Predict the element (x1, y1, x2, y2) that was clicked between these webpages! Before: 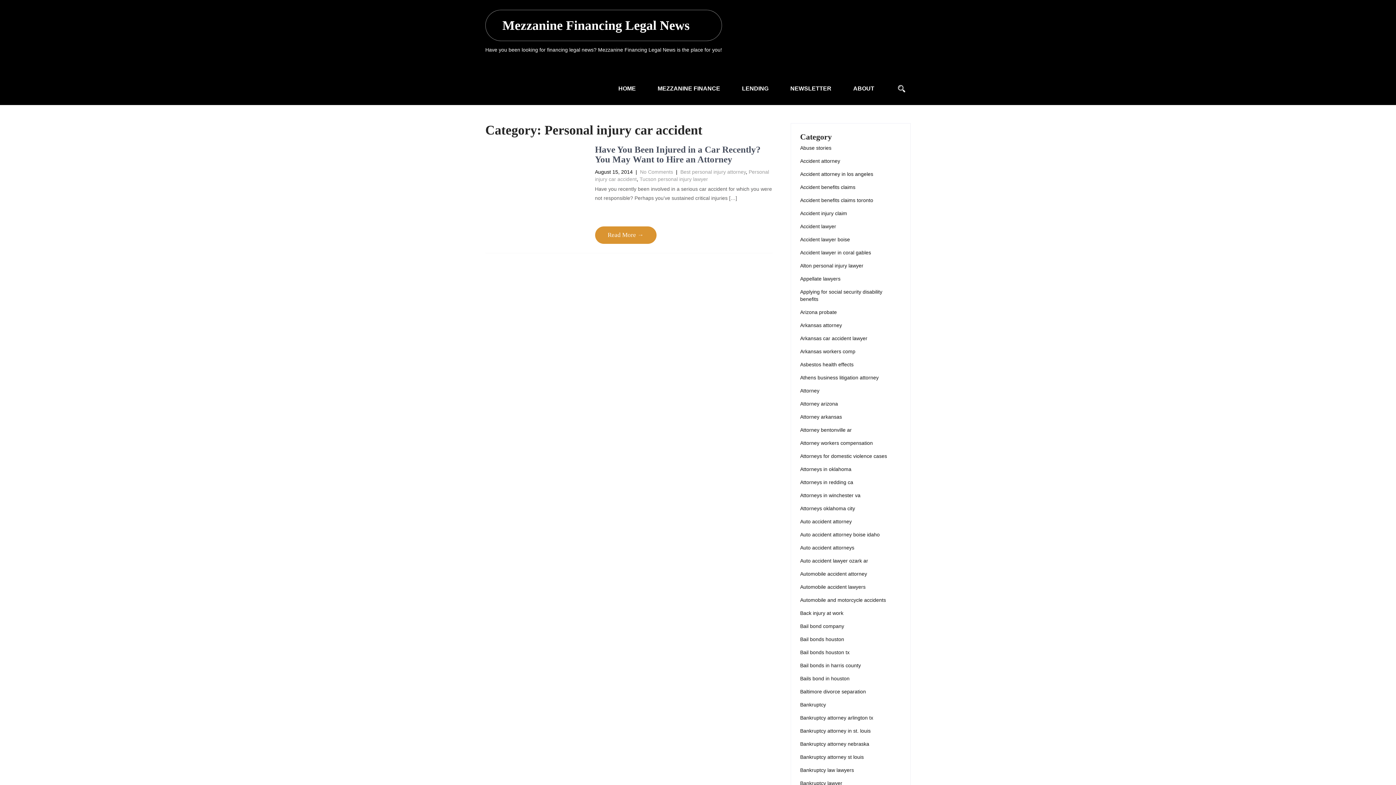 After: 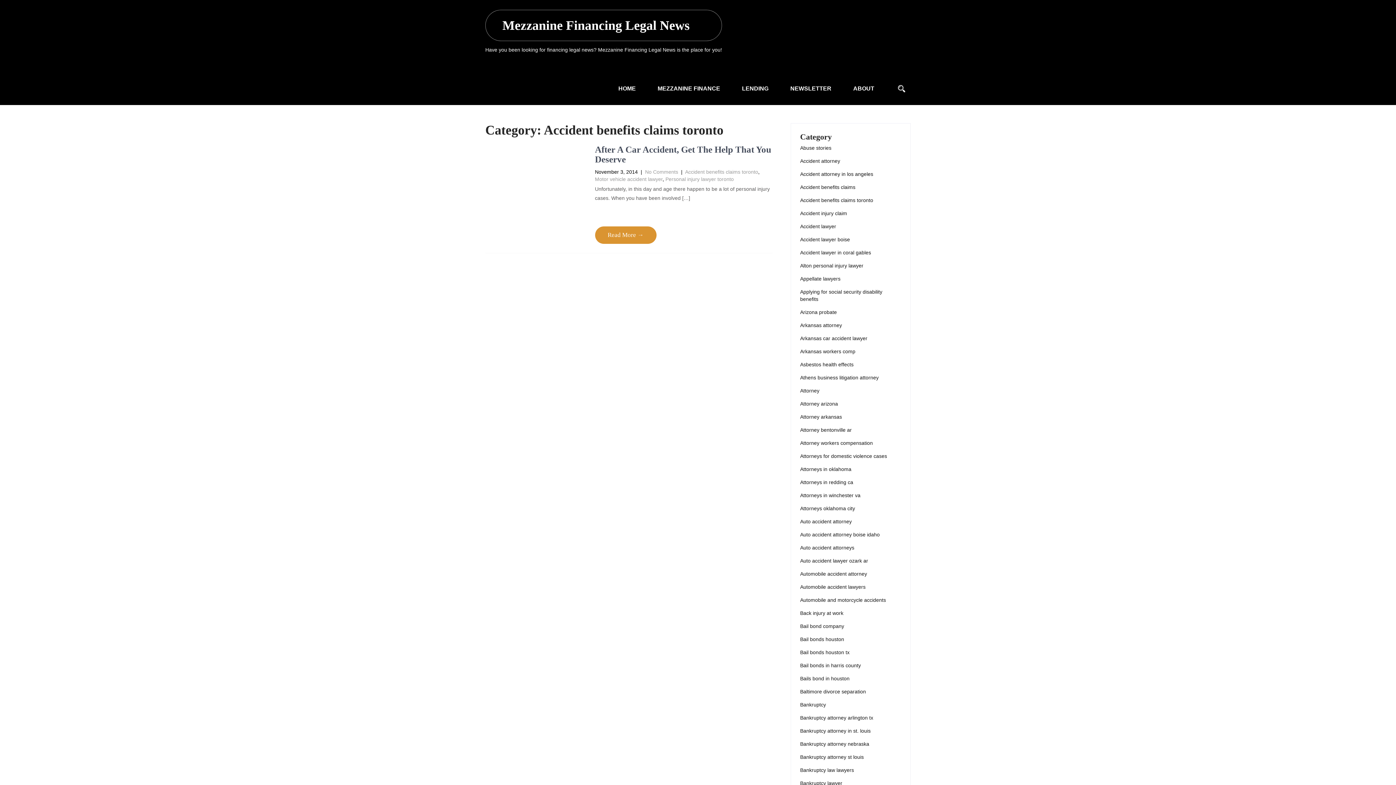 Action: bbox: (800, 196, 873, 204) label: Accident benefits claims toronto